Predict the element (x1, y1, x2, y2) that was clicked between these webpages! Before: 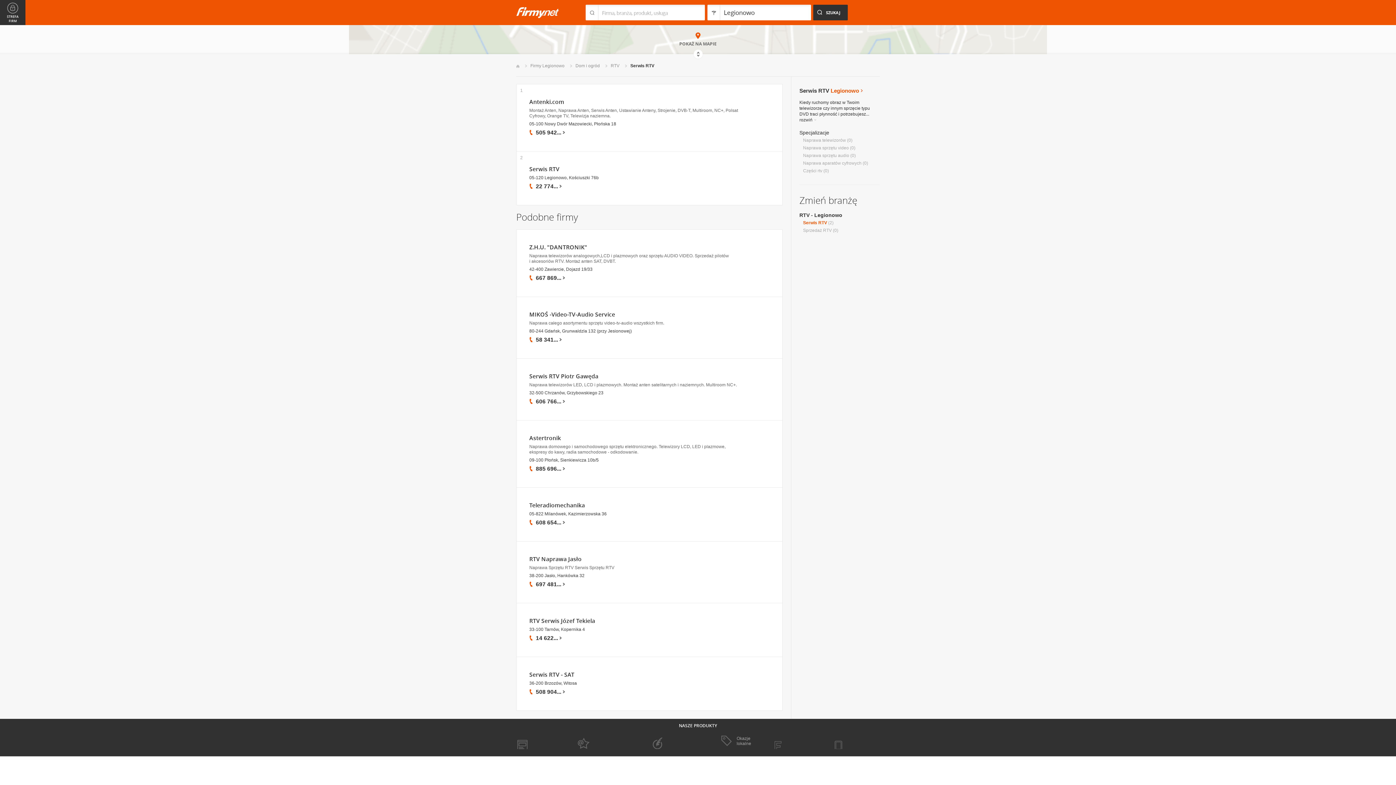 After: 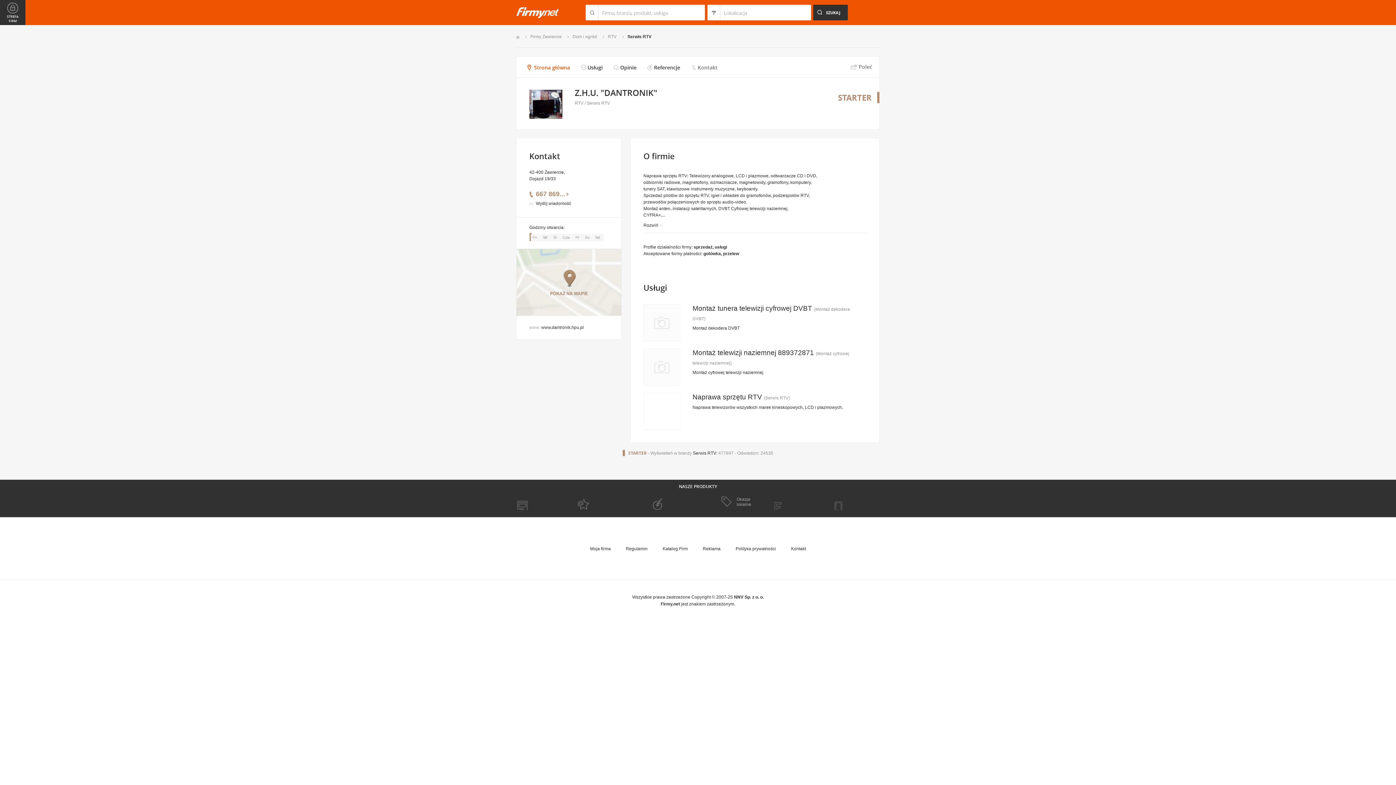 Action: bbox: (529, 243, 587, 251) label: Z.H.U. "DANTRONIK"